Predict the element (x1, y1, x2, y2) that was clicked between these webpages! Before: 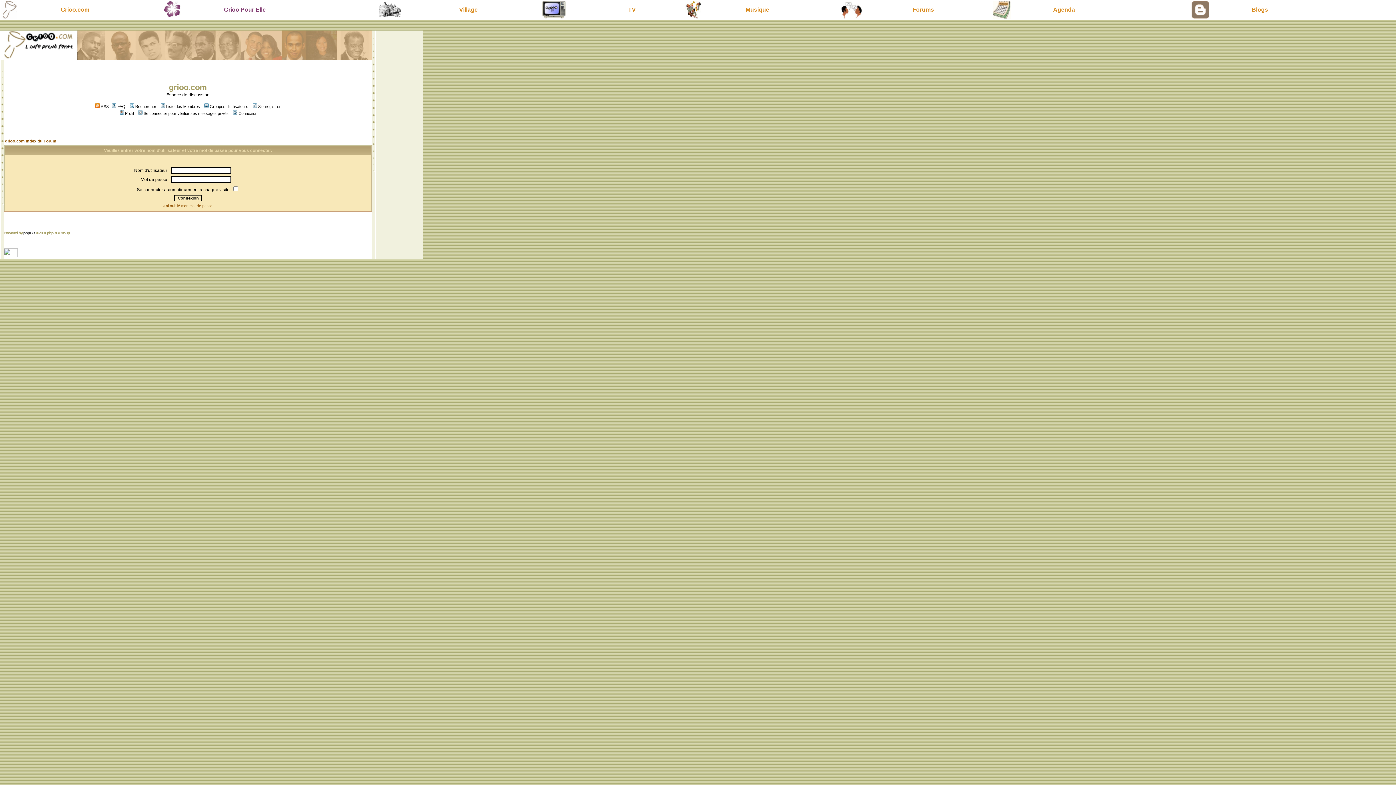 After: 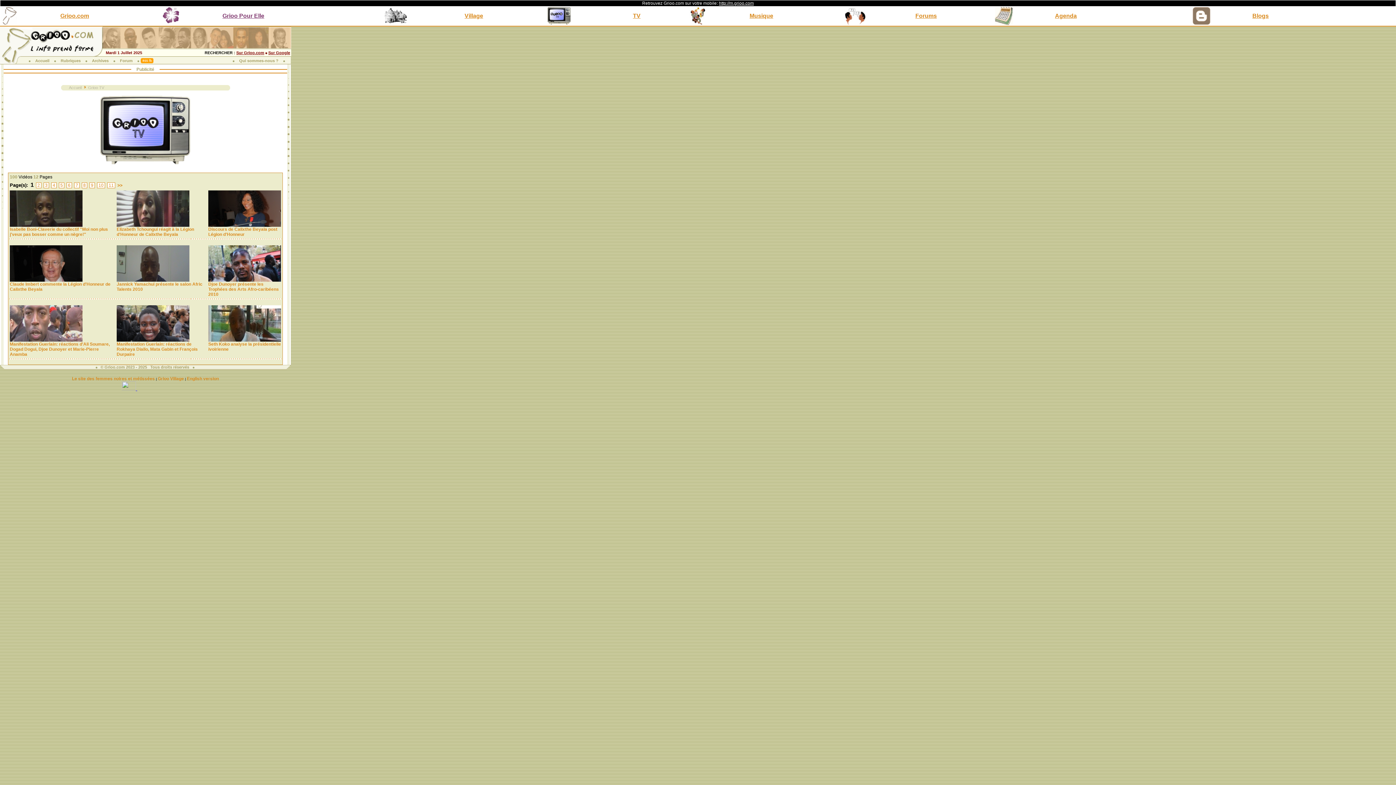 Action: bbox: (542, 13, 565, 20)